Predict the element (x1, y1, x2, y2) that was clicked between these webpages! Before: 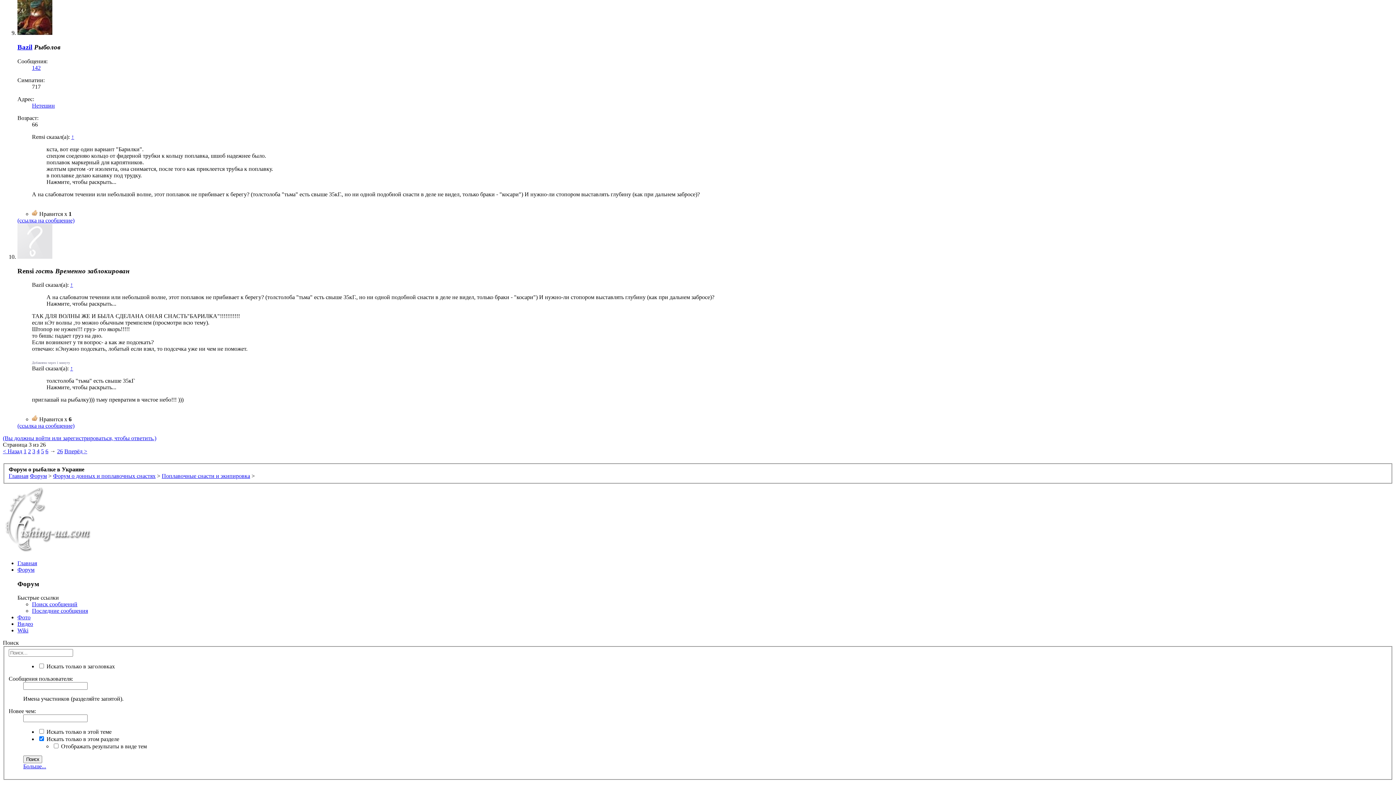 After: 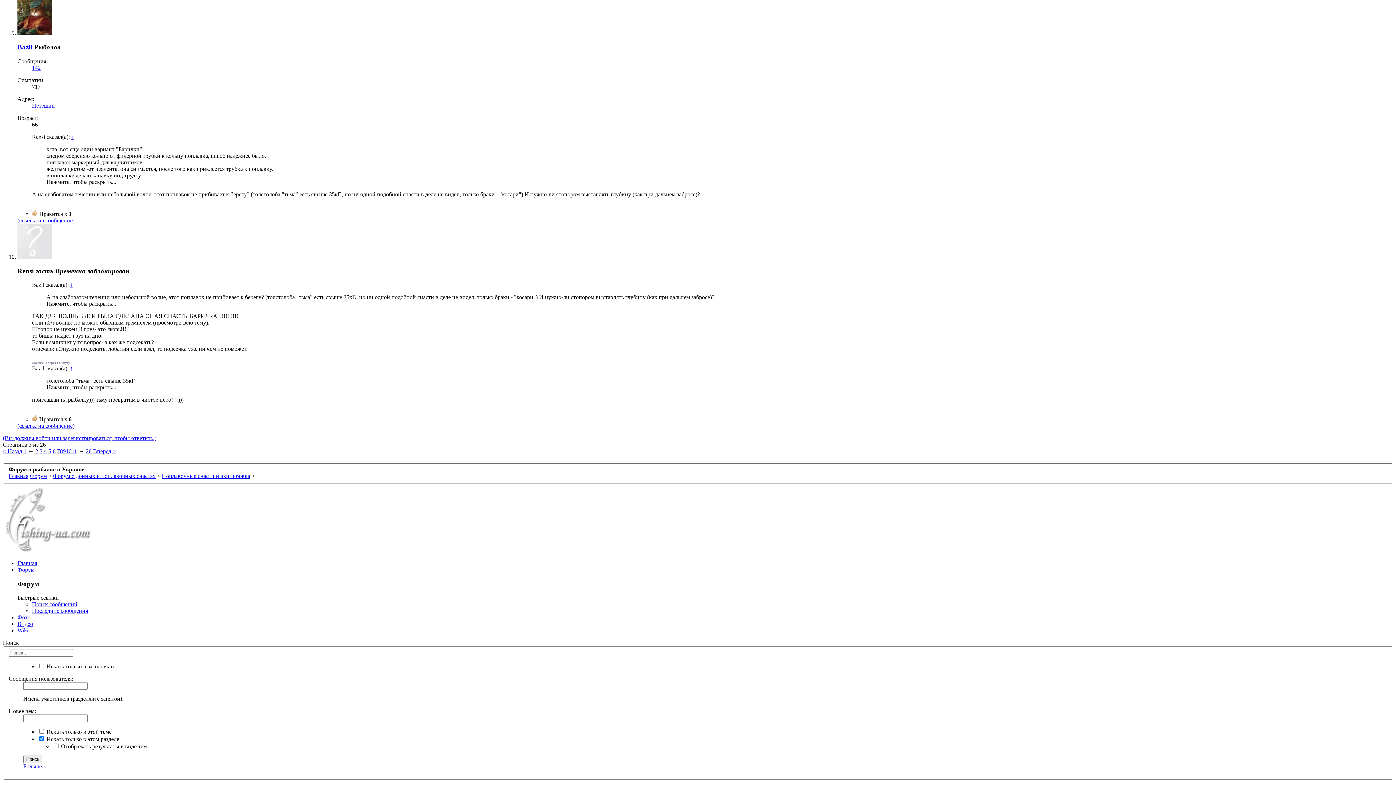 Action: bbox: (49, 448, 55, 454) label: →